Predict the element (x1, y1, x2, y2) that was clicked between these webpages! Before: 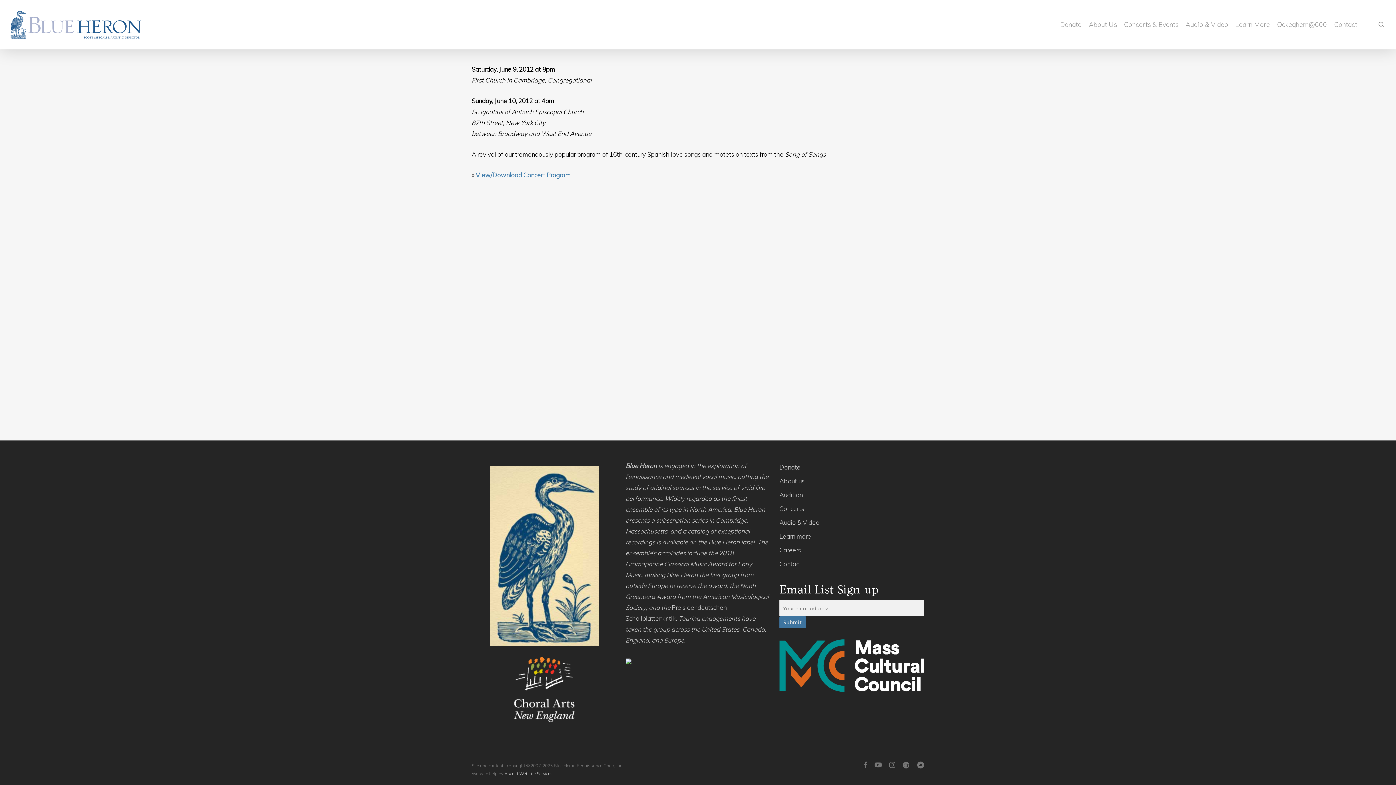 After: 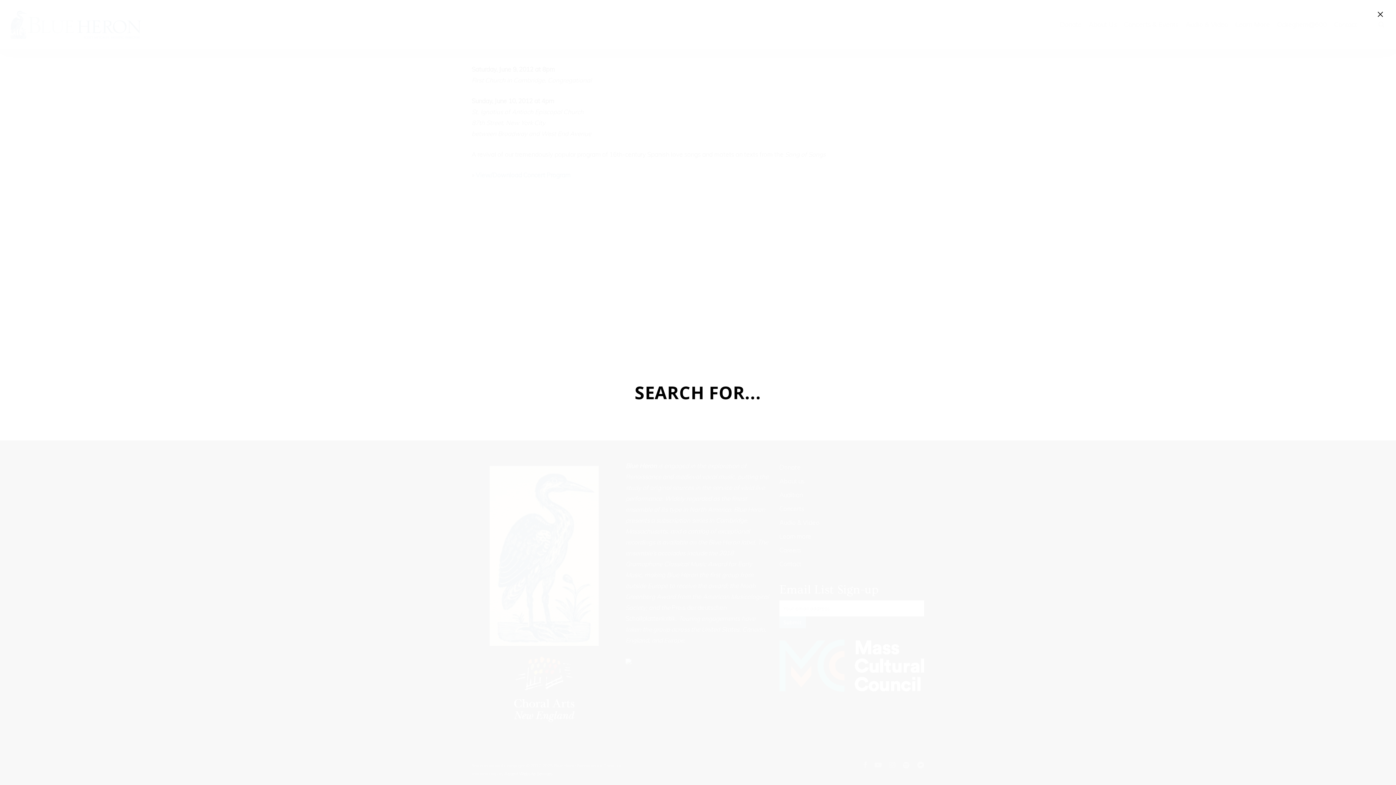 Action: bbox: (1369, 0, 1396, 49) label: search